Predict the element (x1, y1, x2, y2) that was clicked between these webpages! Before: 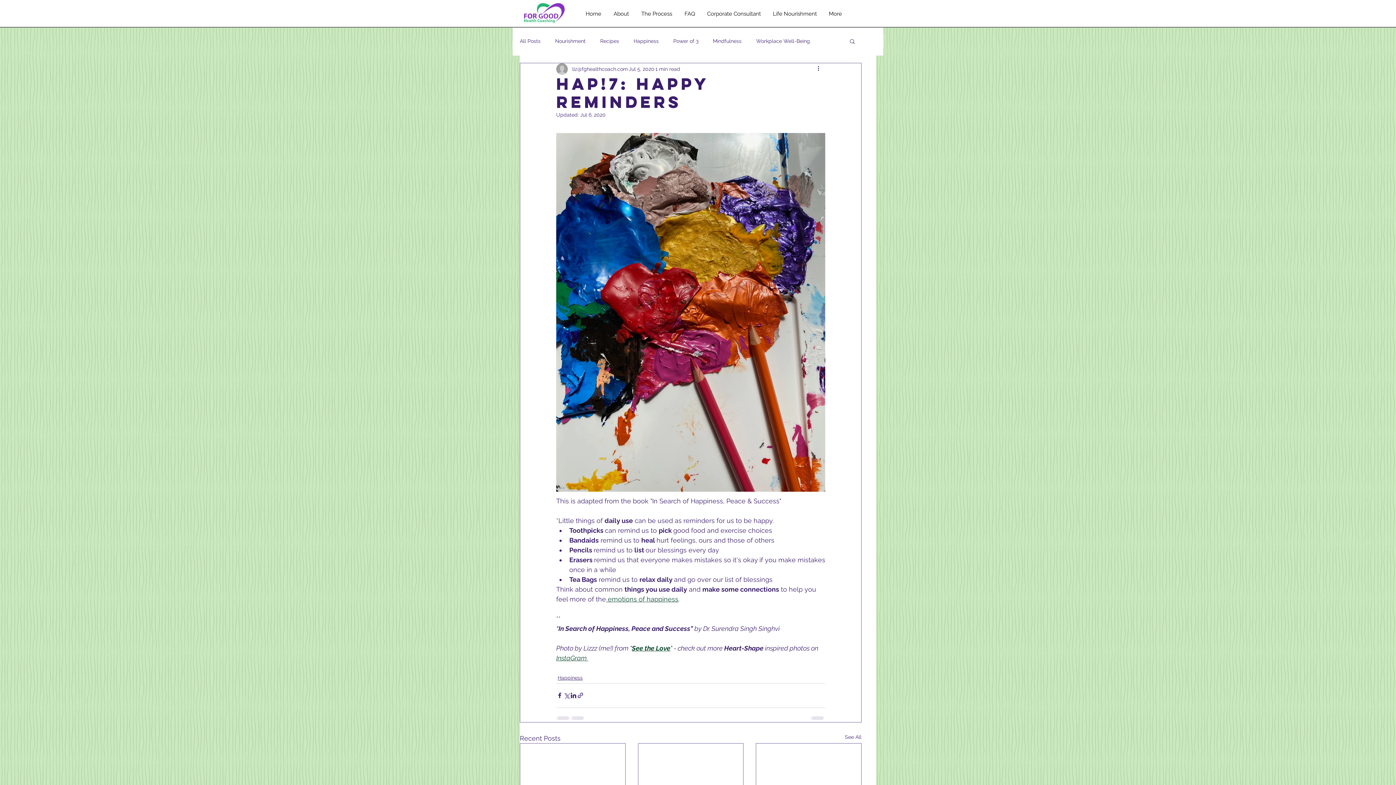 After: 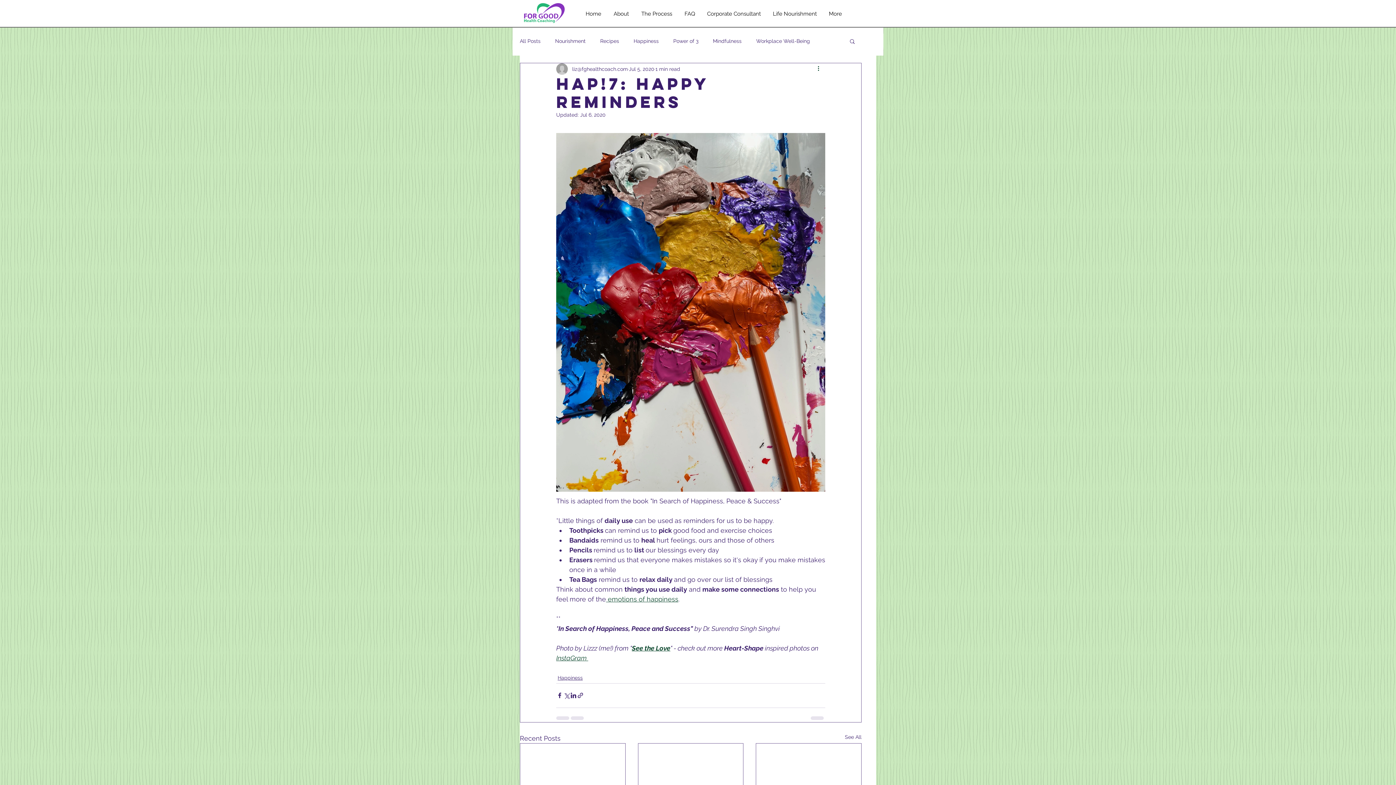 Action: label: More actions bbox: (816, 64, 825, 73)